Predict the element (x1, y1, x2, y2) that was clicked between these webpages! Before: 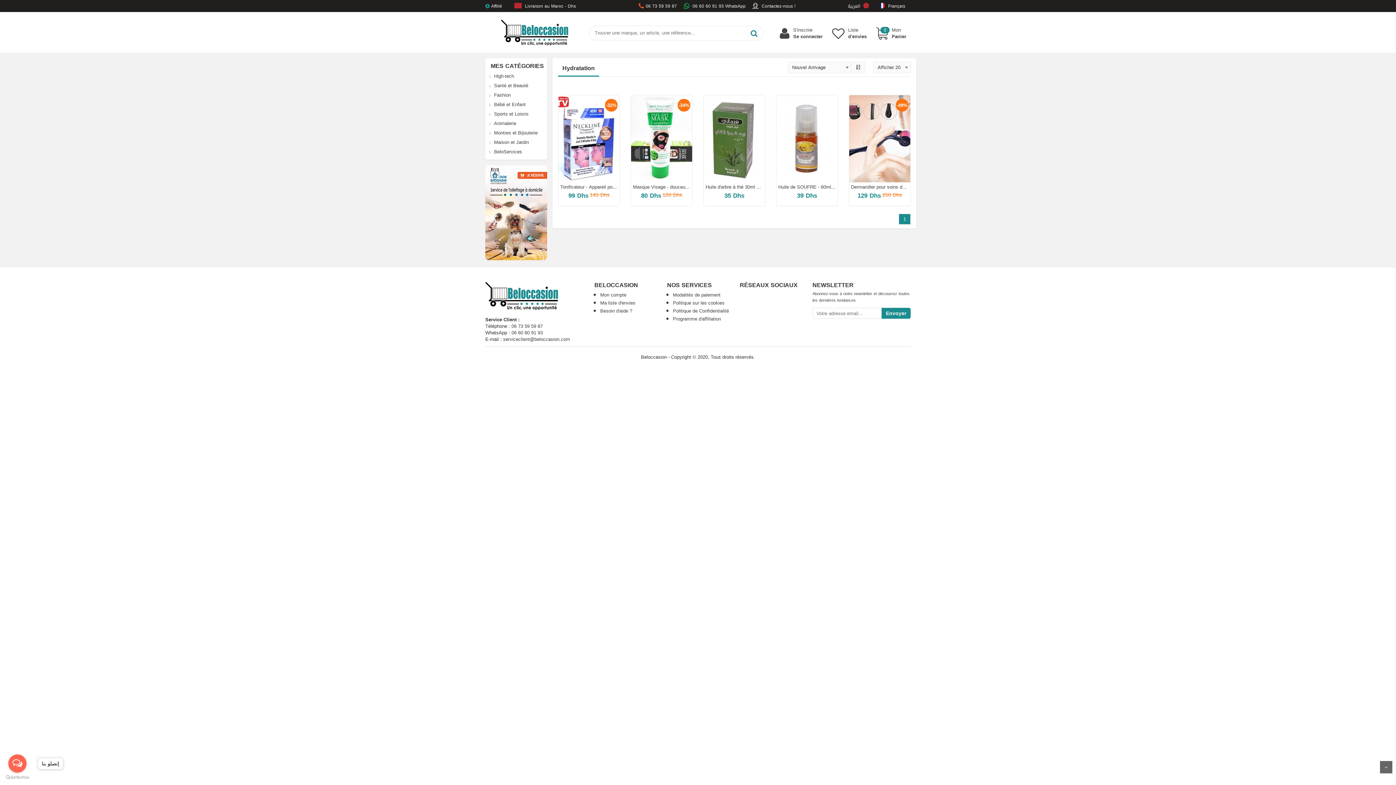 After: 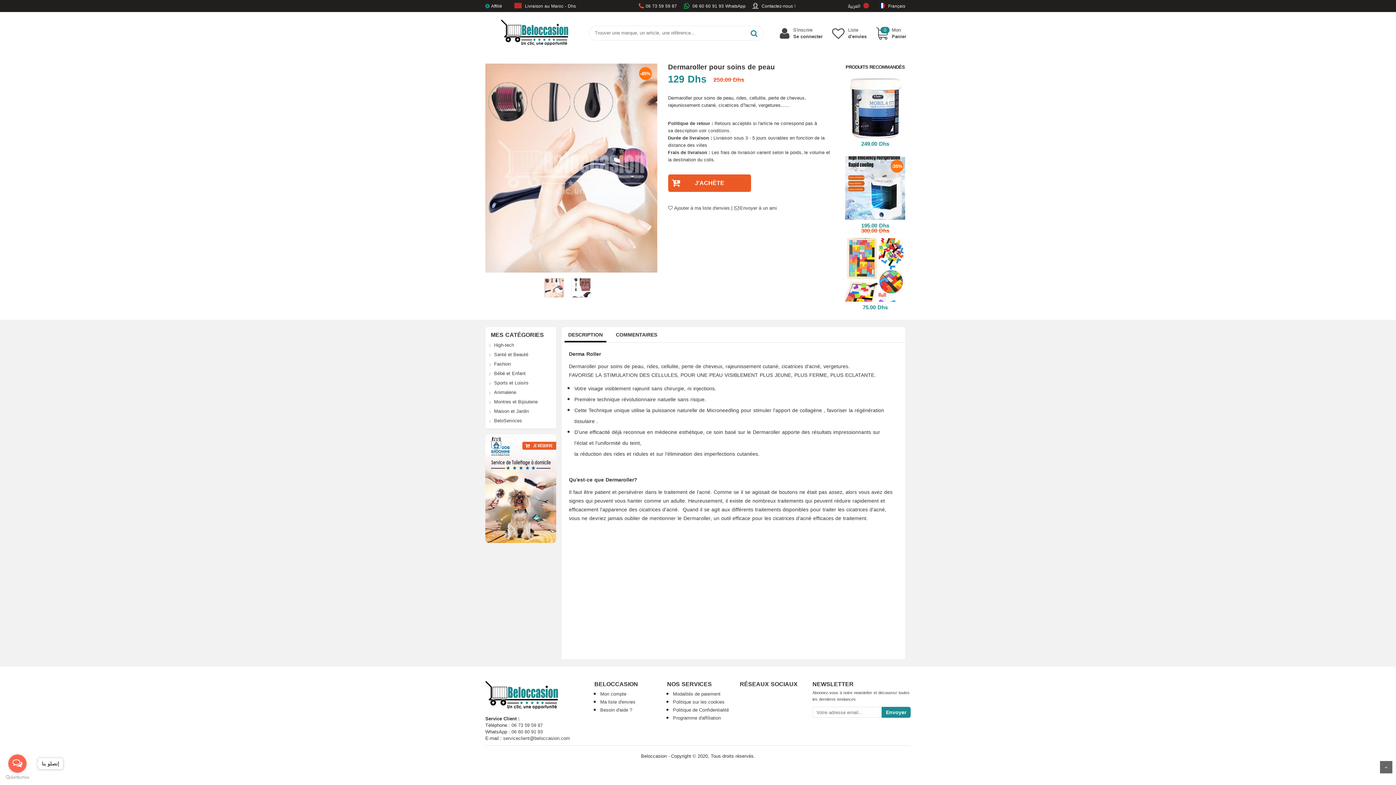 Action: bbox: (849, 95, 910, 182)